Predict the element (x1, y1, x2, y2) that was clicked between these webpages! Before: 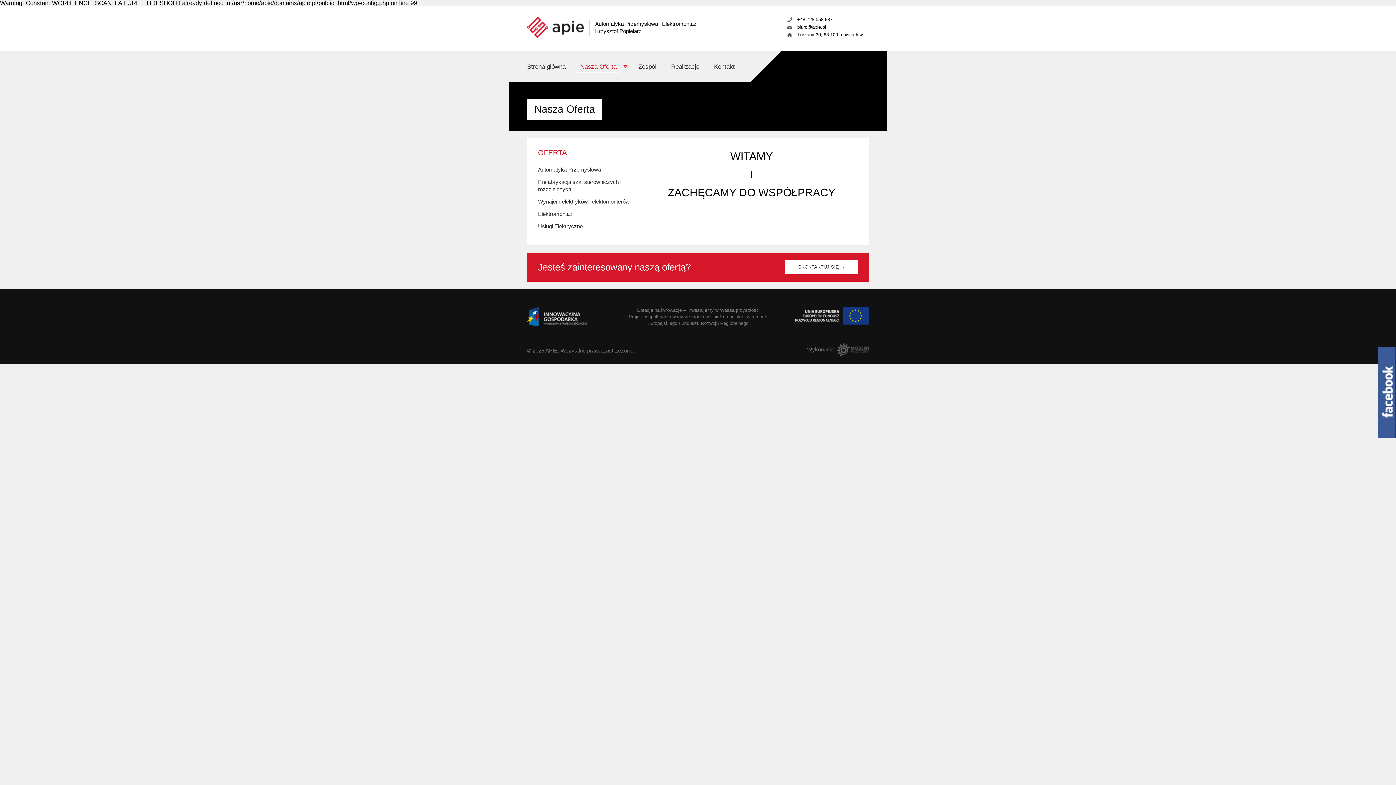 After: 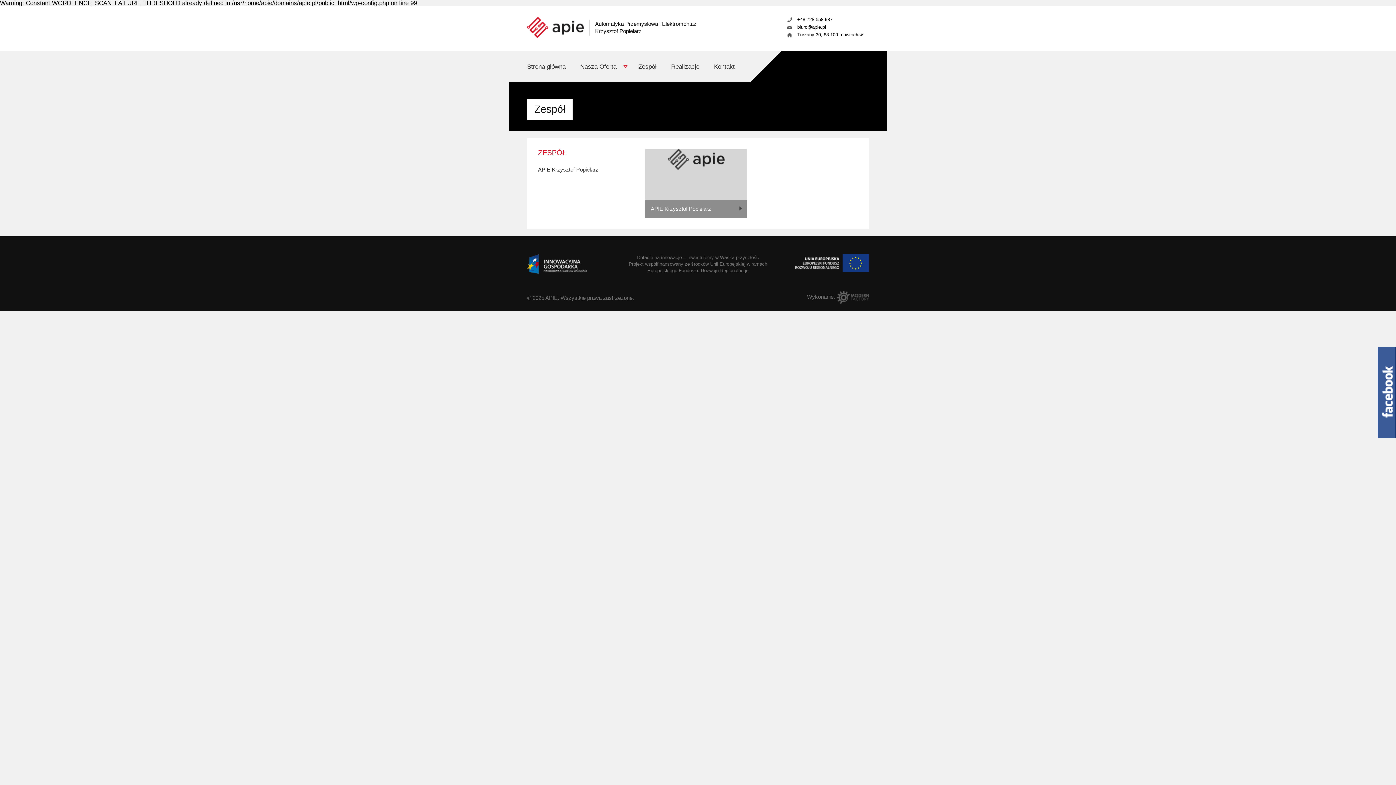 Action: label: Zespół bbox: (634, 56, 660, 73)